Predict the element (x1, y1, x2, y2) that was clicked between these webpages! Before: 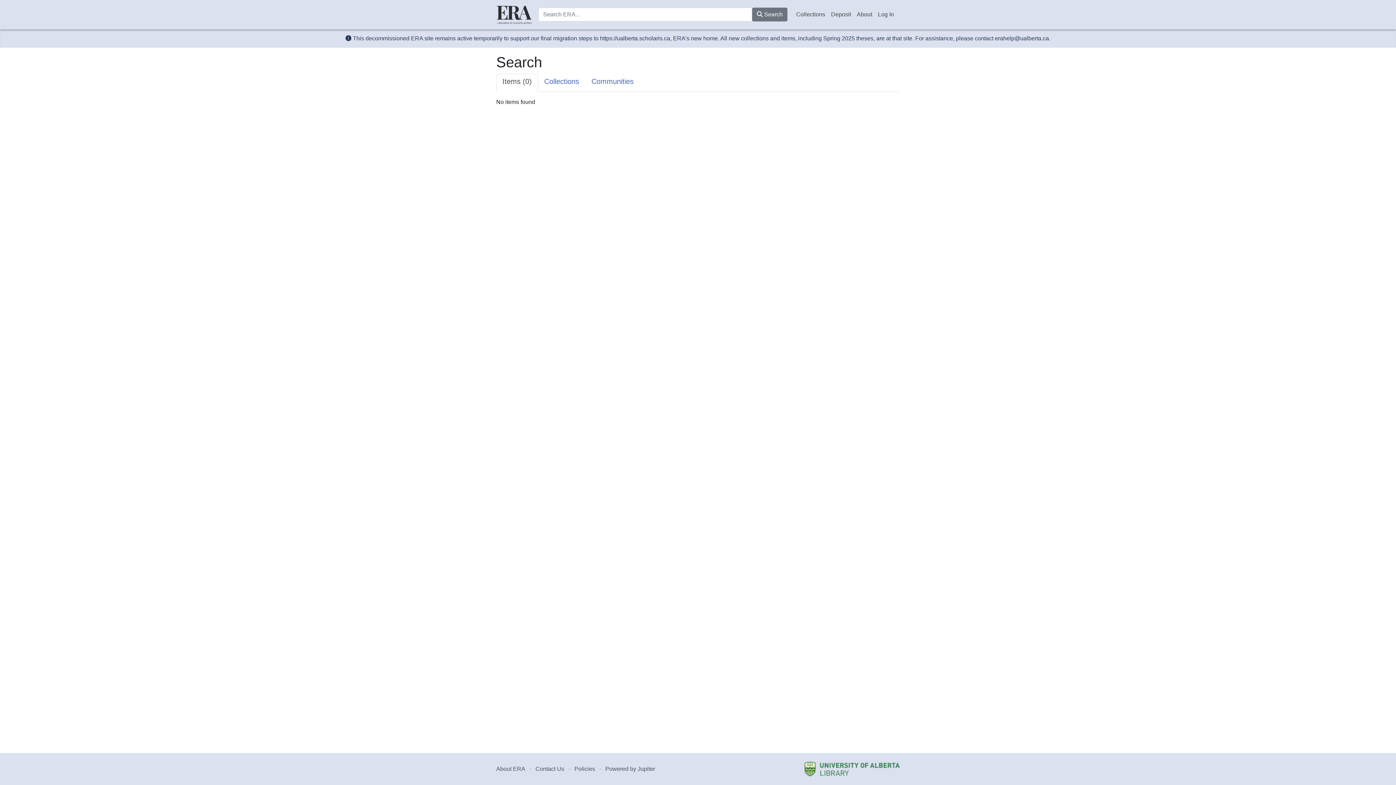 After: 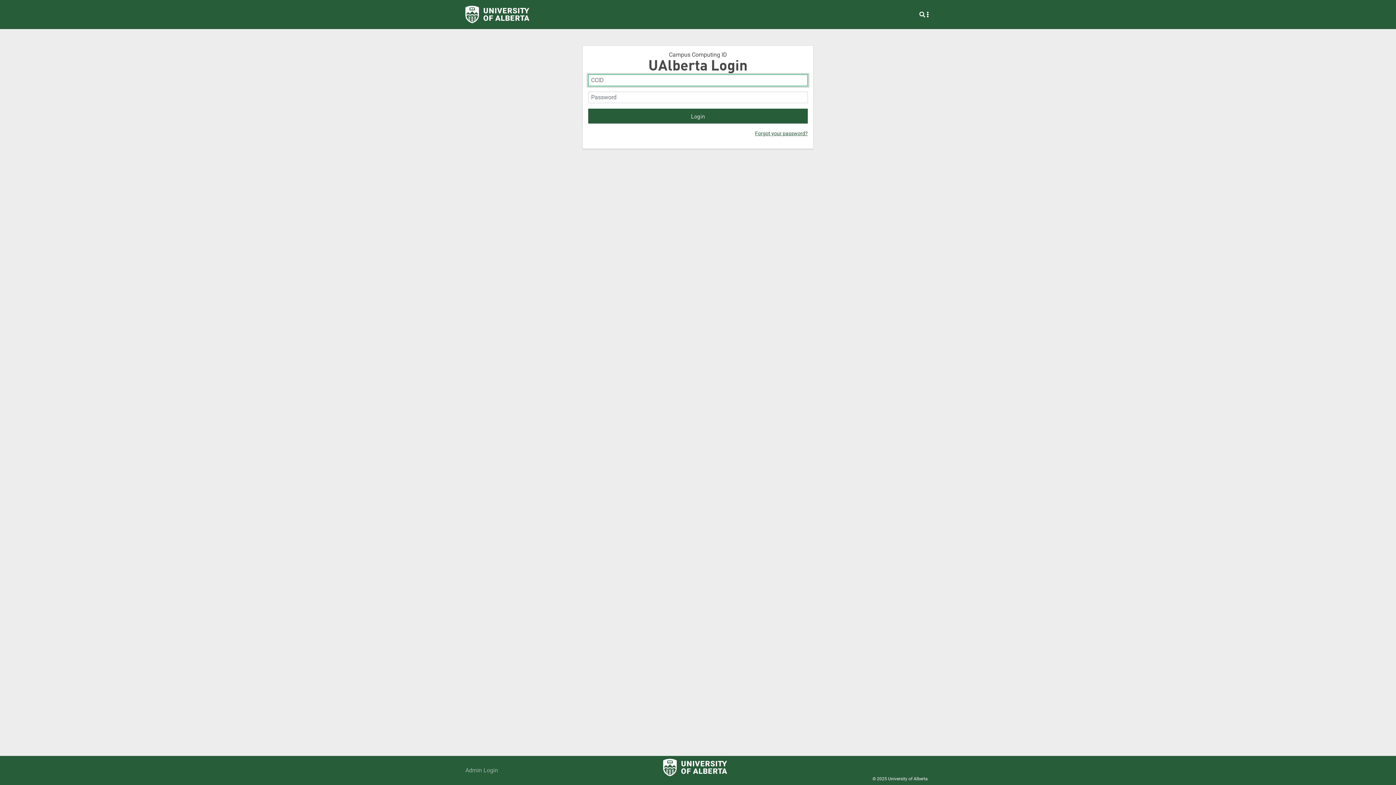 Action: label: Log In bbox: (875, 7, 897, 21)